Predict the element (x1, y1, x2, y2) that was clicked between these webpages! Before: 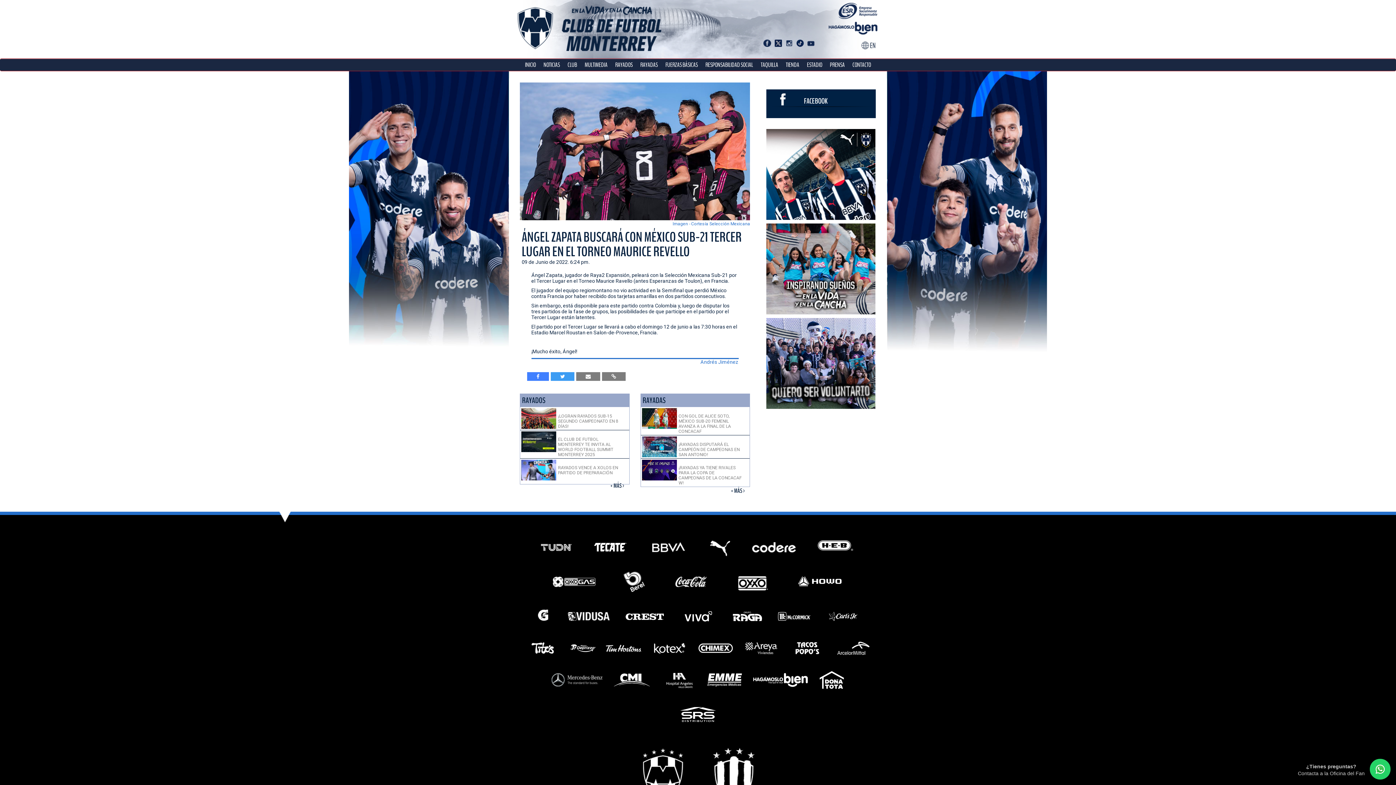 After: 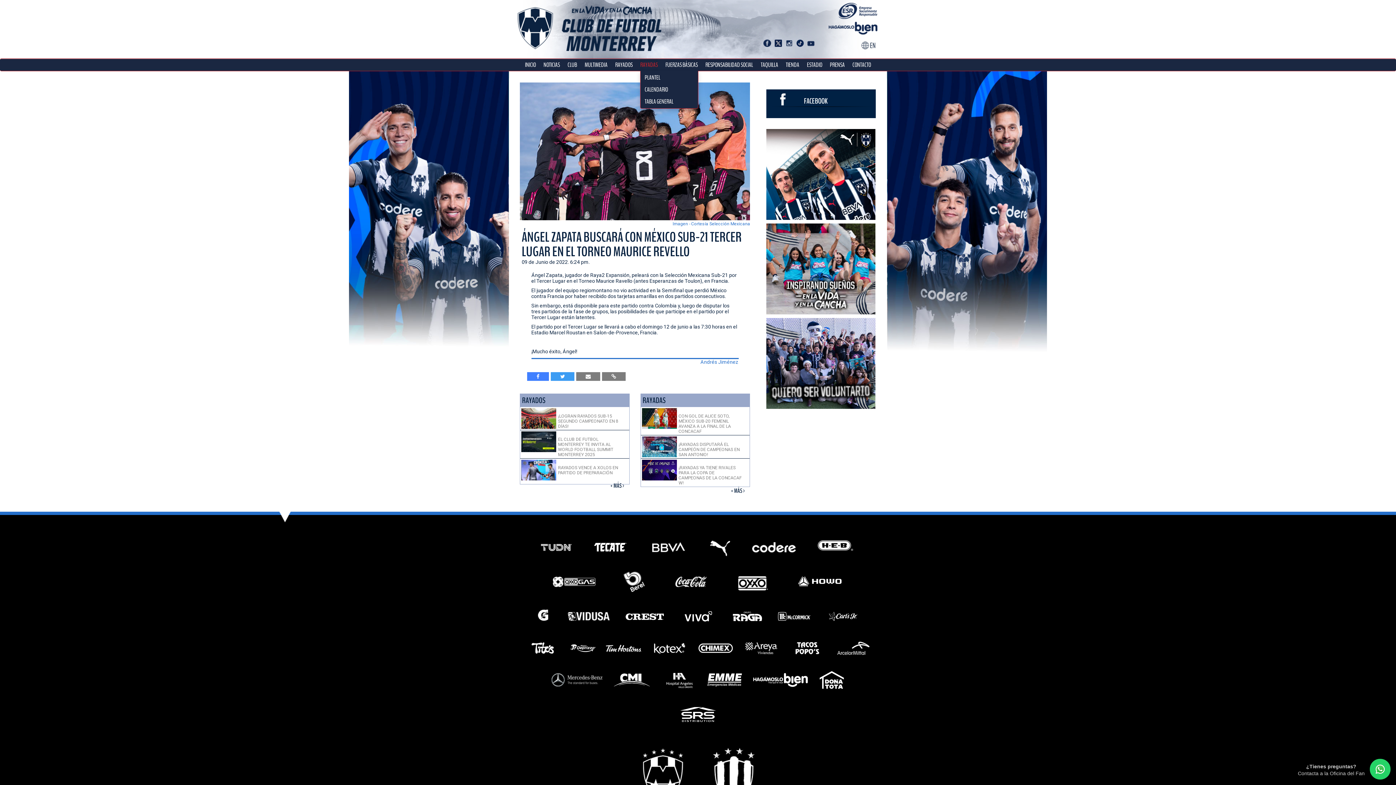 Action: label: RAYADAS bbox: (640, 59, 657, 71)